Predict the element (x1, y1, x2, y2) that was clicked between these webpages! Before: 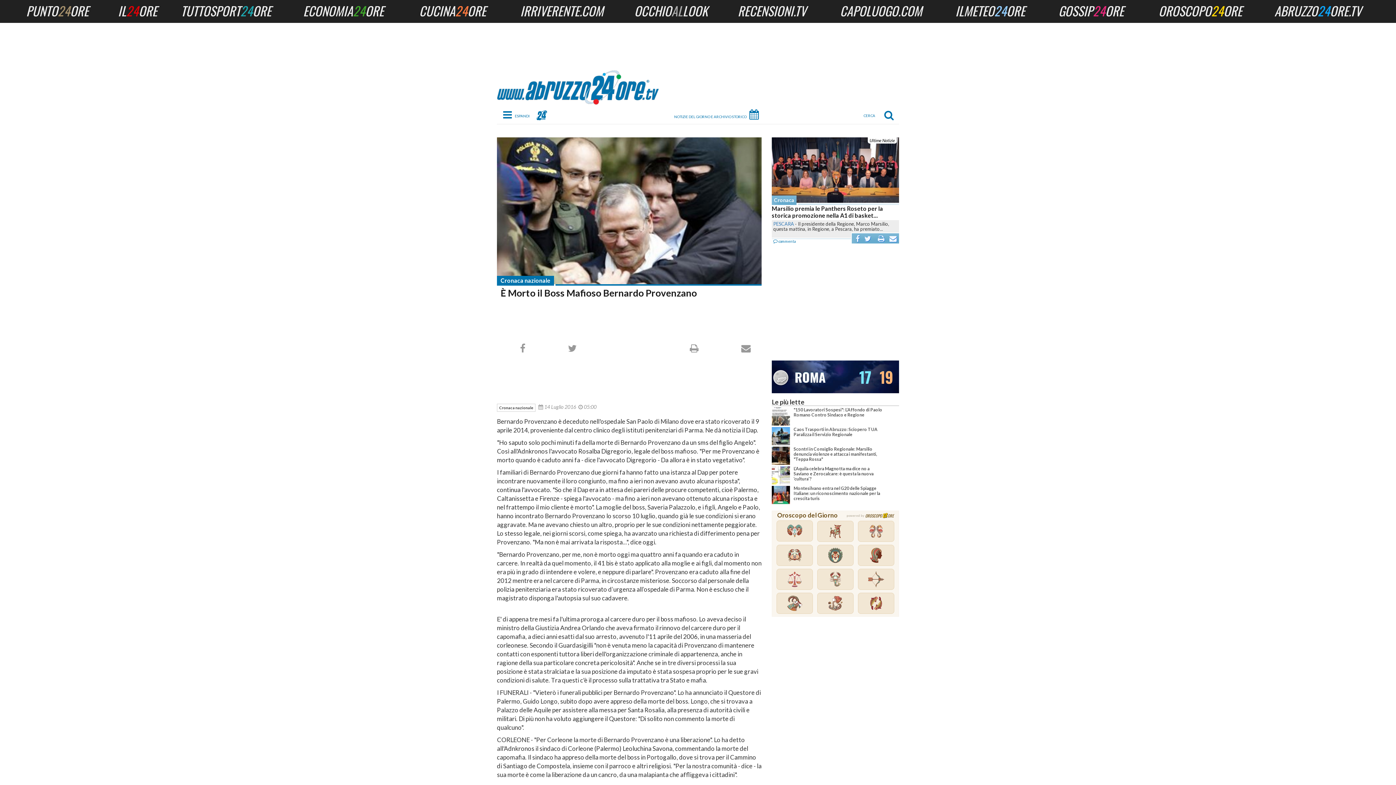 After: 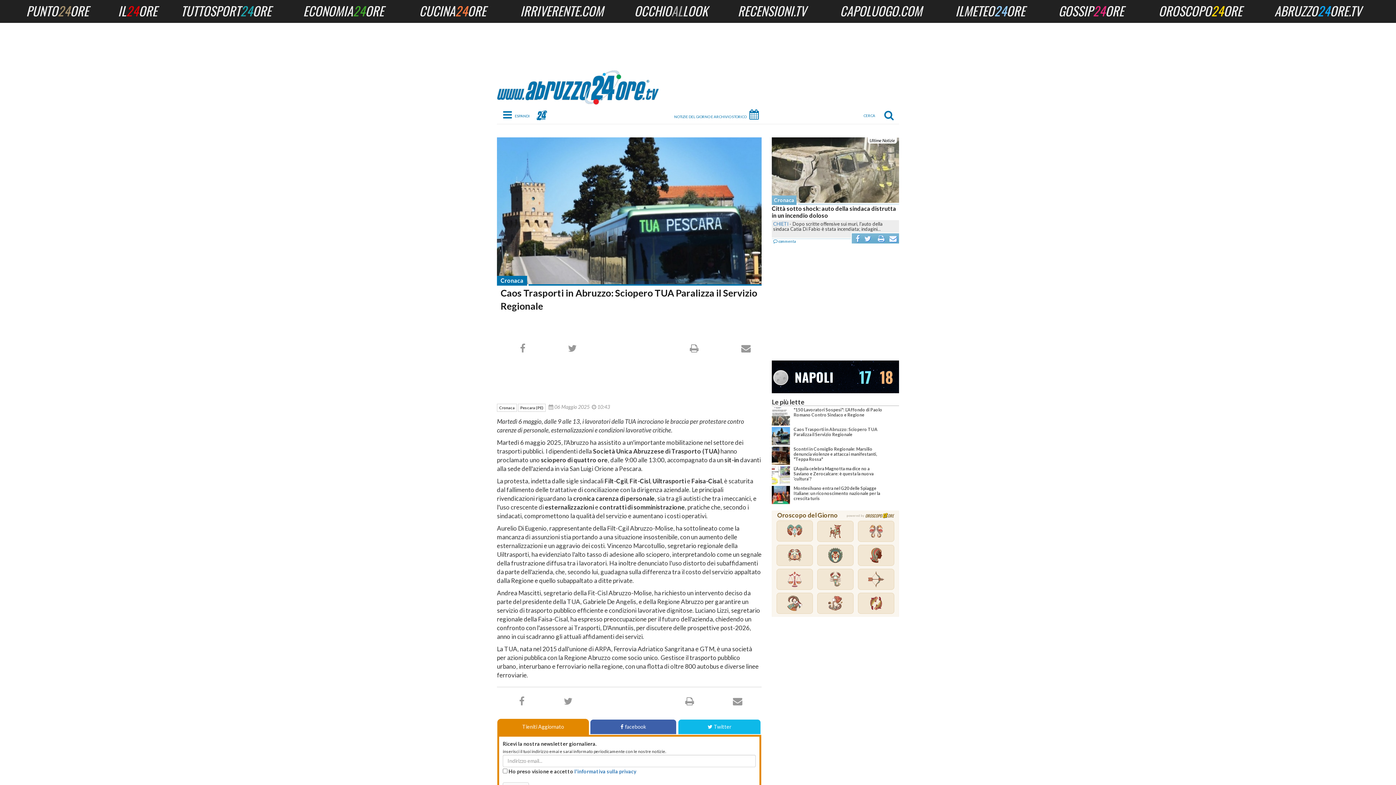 Action: label: Caos Trasporti in Abruzzo: Sciopero TUA Paralizza il Servizio Regionale bbox: (793, 426, 877, 437)